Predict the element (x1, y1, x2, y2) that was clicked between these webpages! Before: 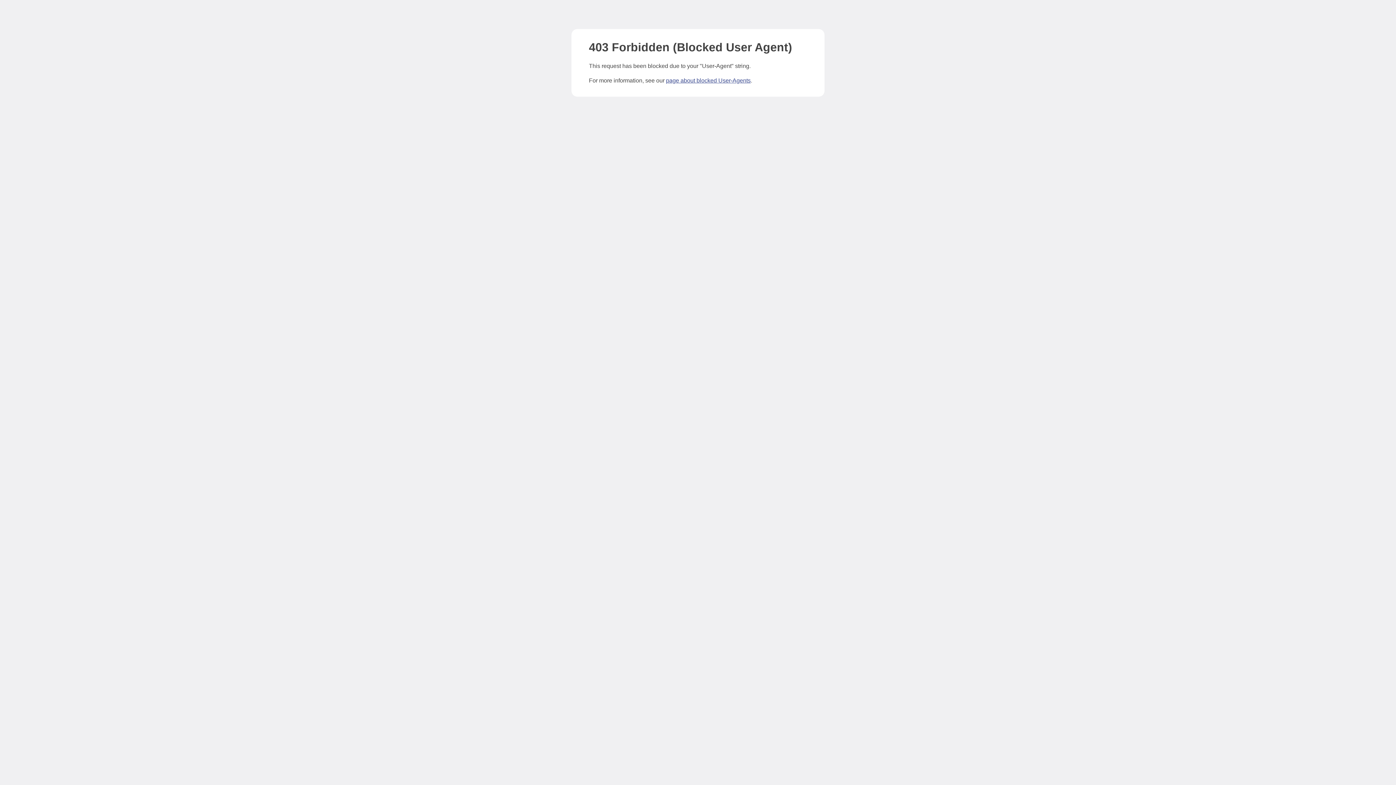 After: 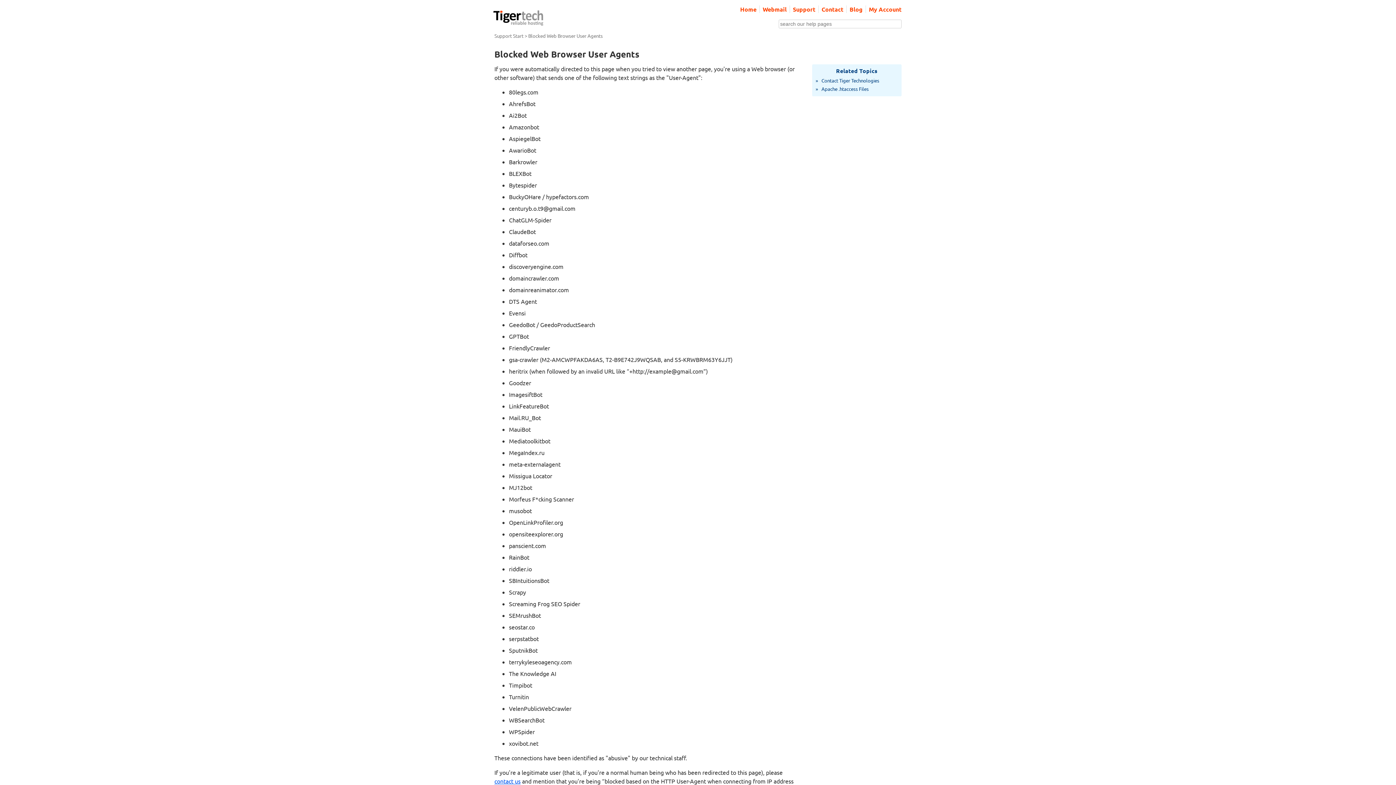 Action: bbox: (666, 77, 750, 83) label: page about blocked User-Agents